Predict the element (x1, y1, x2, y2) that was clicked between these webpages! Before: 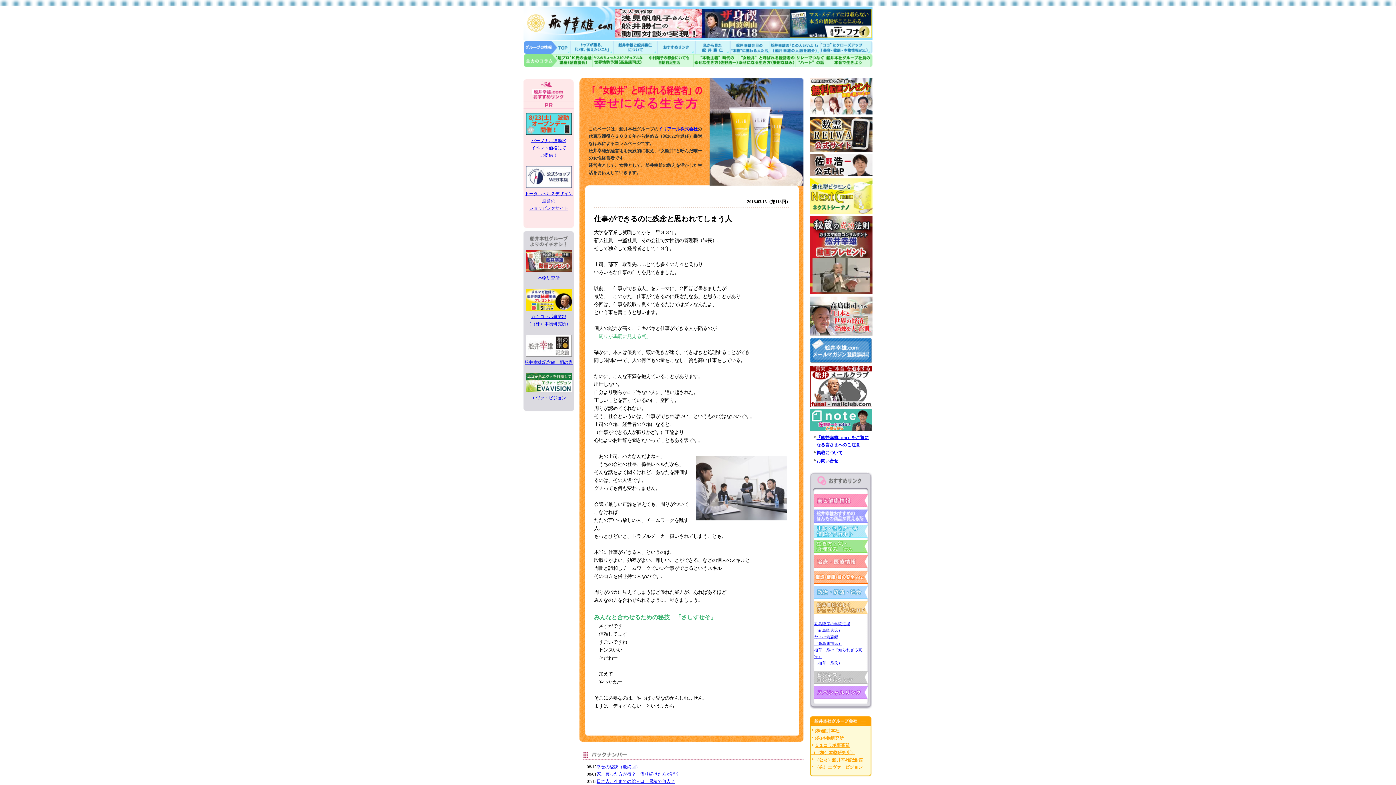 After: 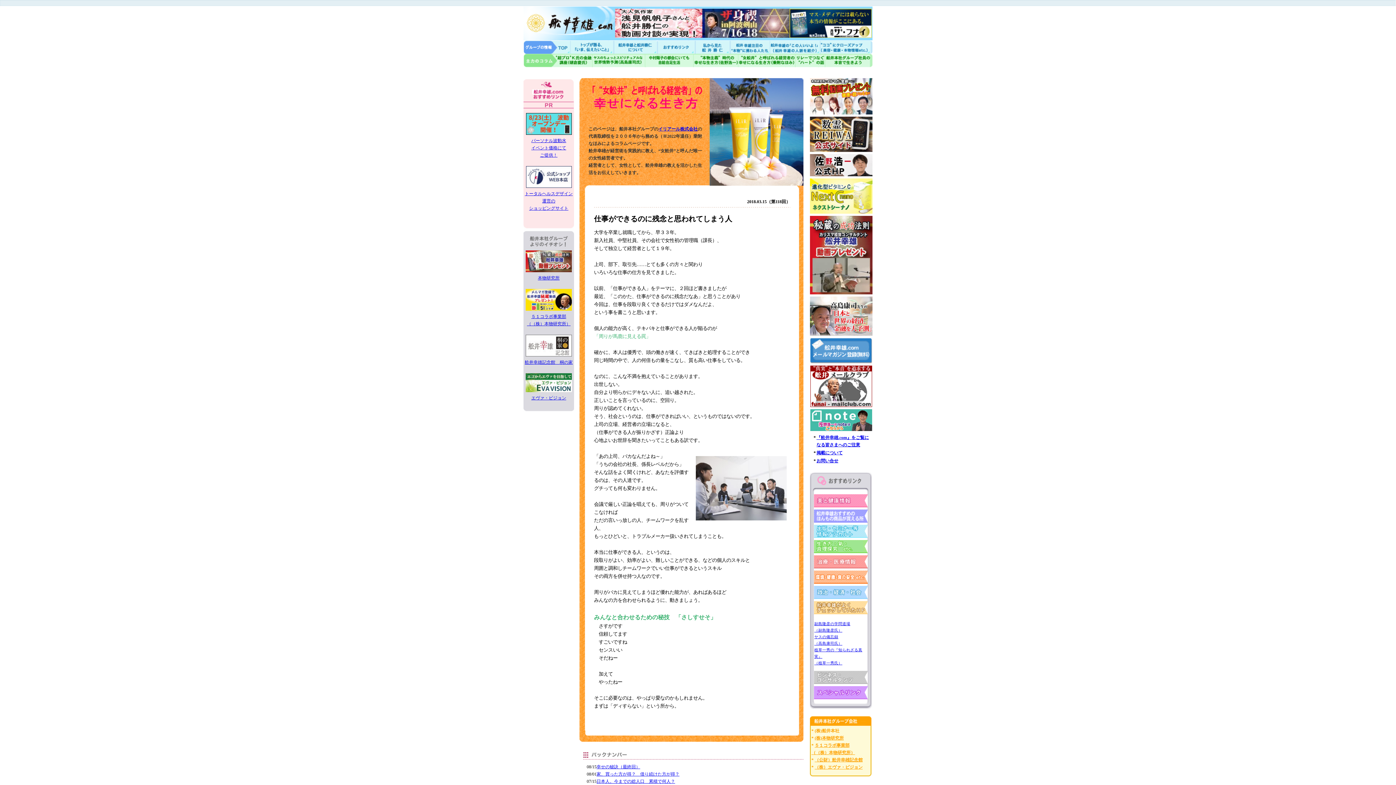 Action: bbox: (658, 126, 697, 131) label: イリアール株式会社